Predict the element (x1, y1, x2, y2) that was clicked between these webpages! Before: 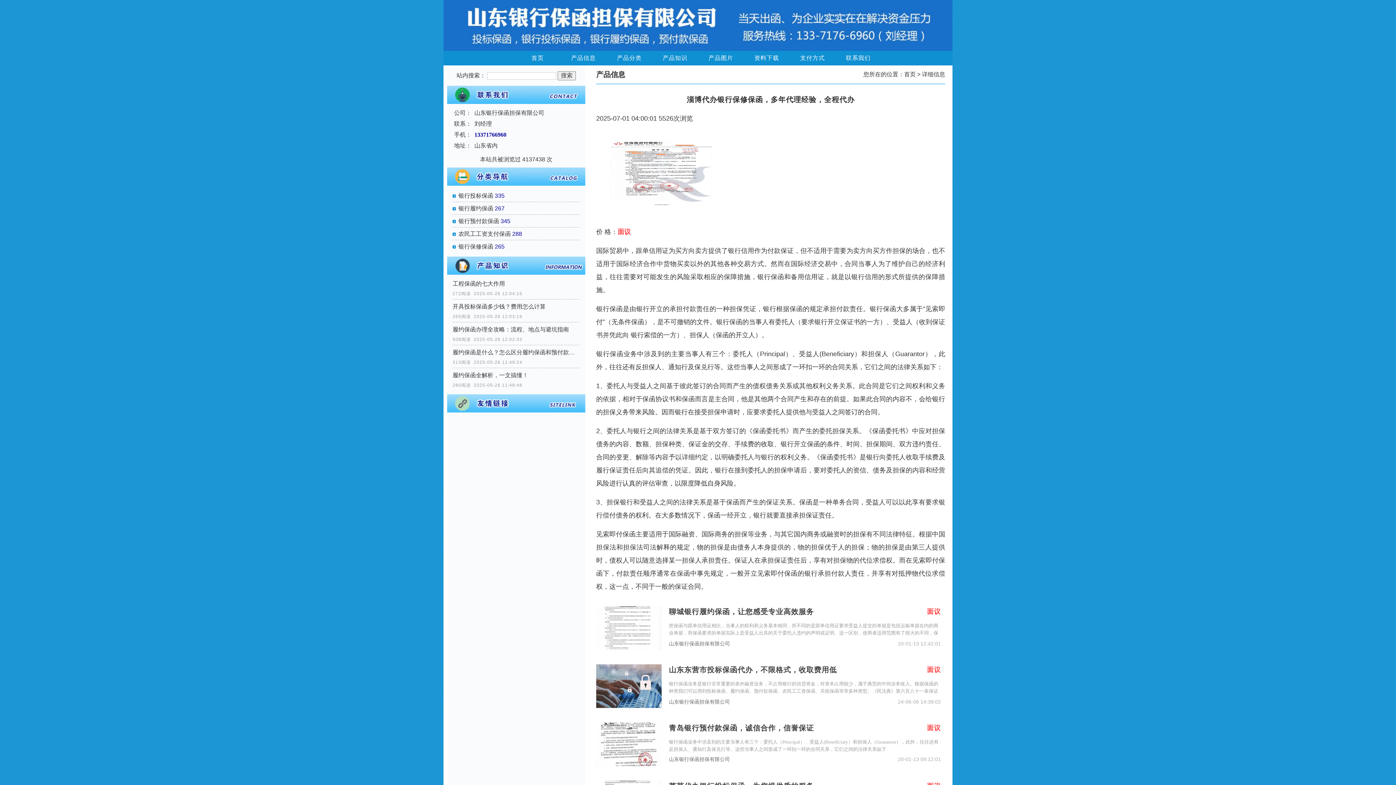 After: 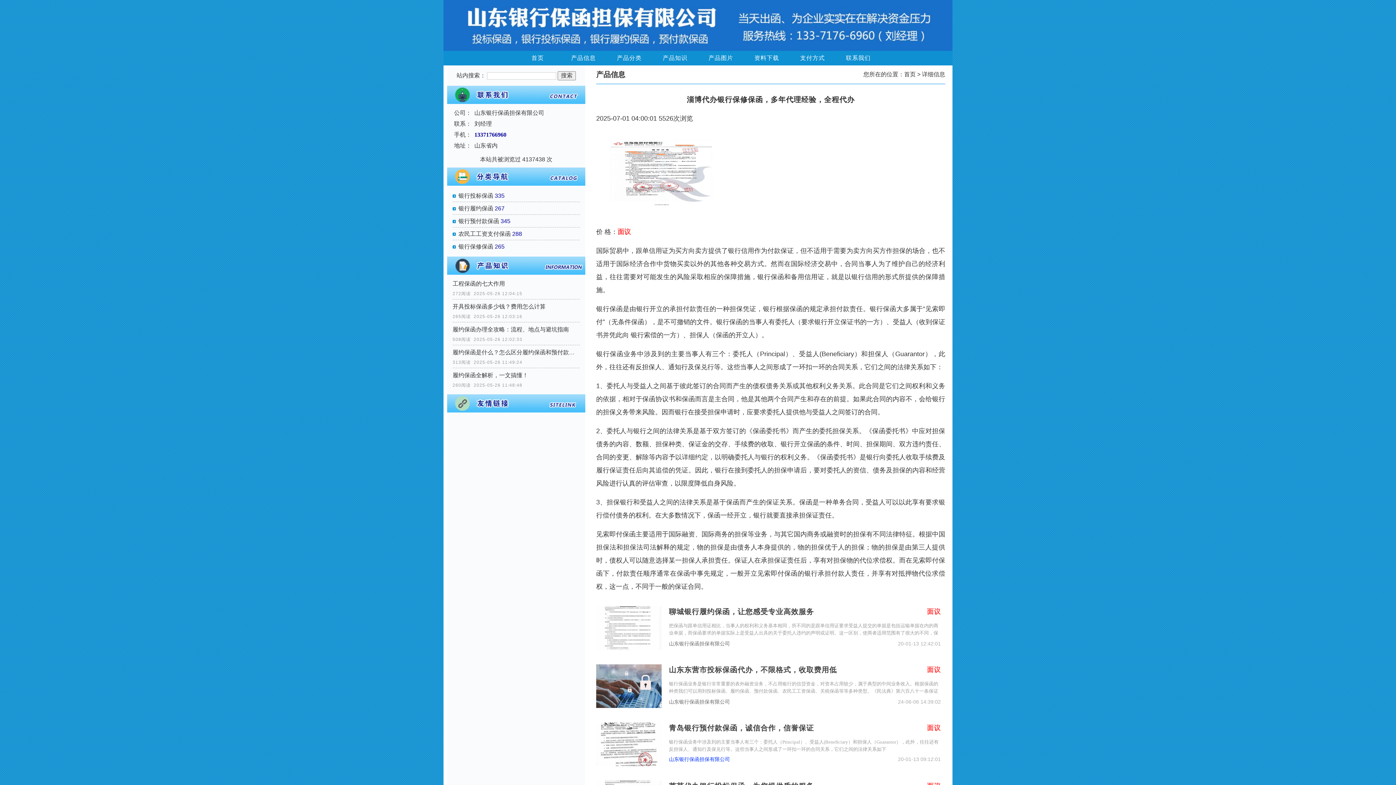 Action: bbox: (669, 757, 730, 762) label: 山东银行保函担保有限公司